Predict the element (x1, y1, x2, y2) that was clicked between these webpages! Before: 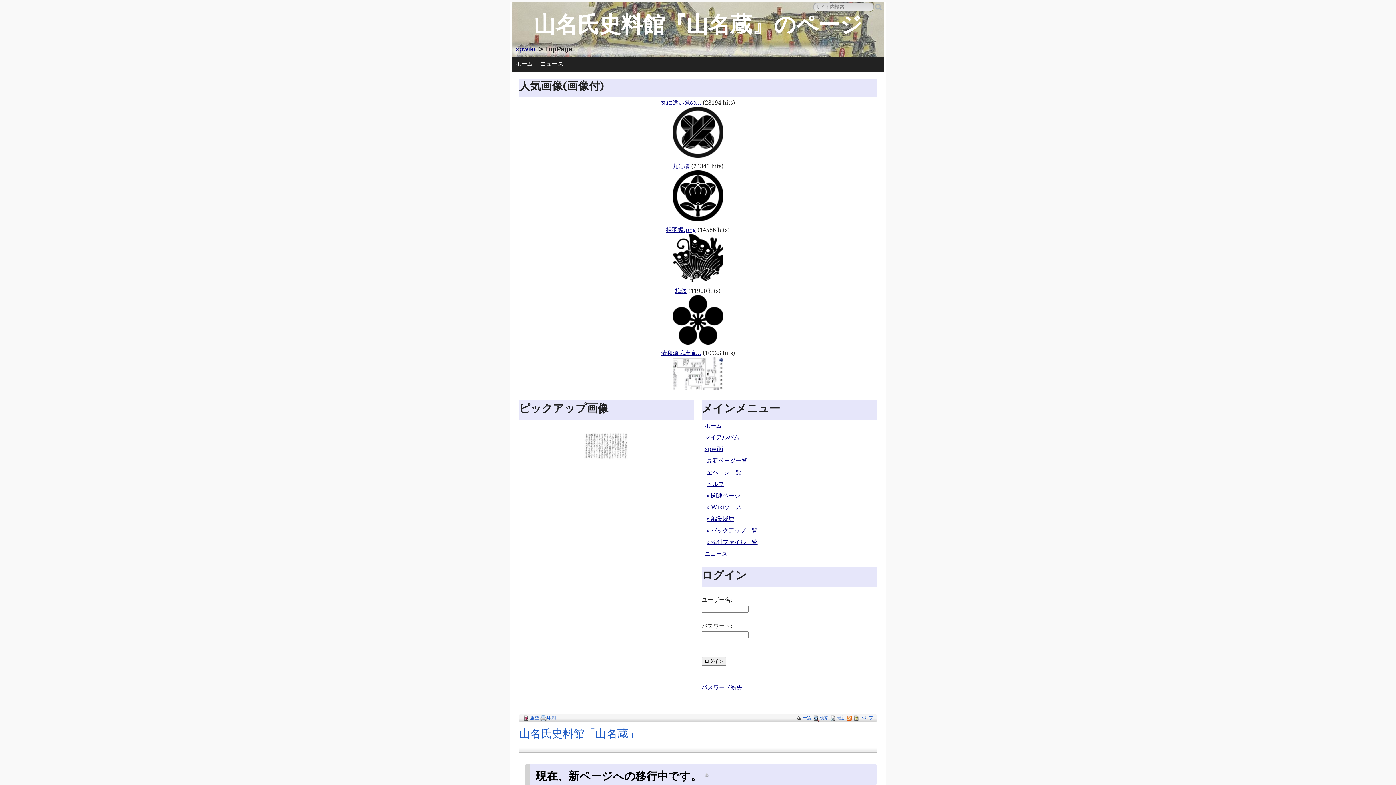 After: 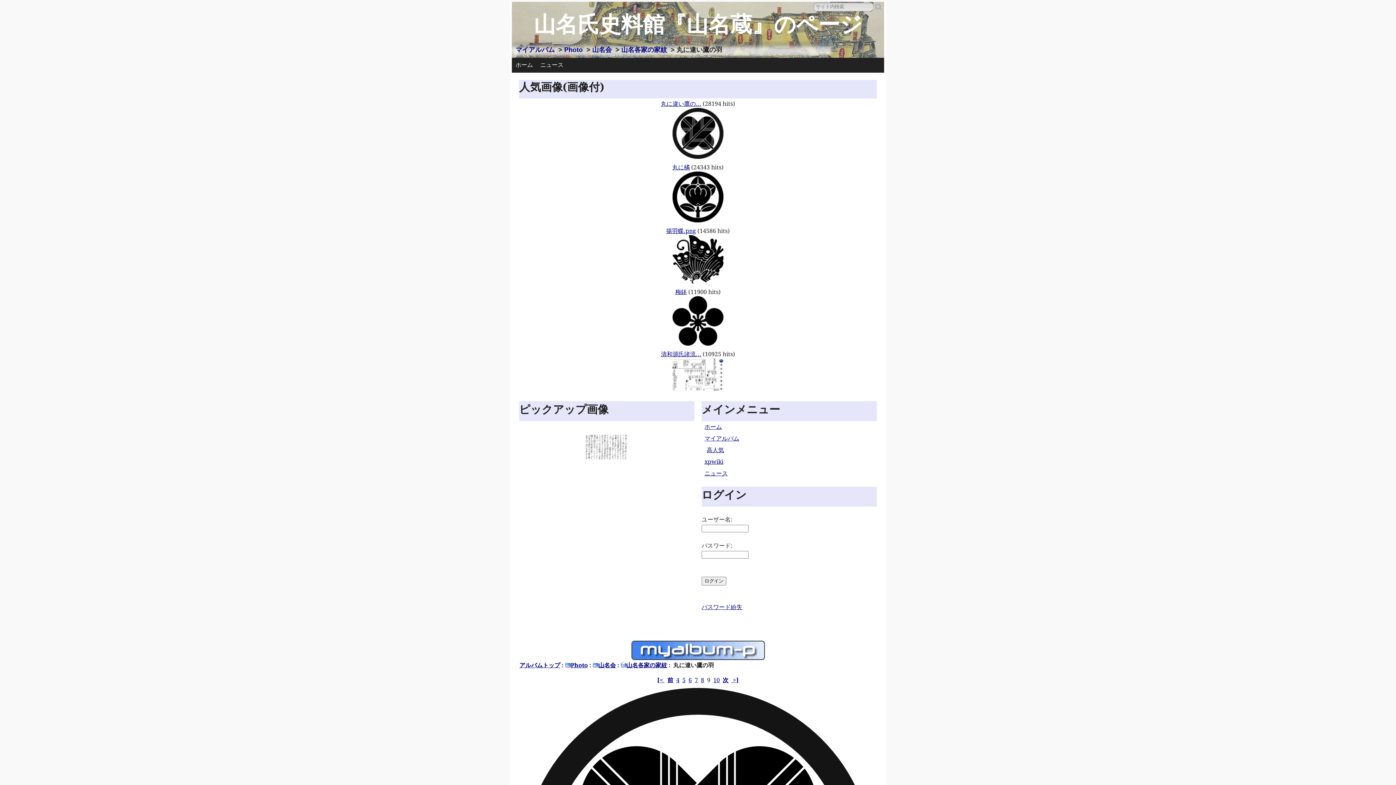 Action: bbox: (672, 152, 723, 159)